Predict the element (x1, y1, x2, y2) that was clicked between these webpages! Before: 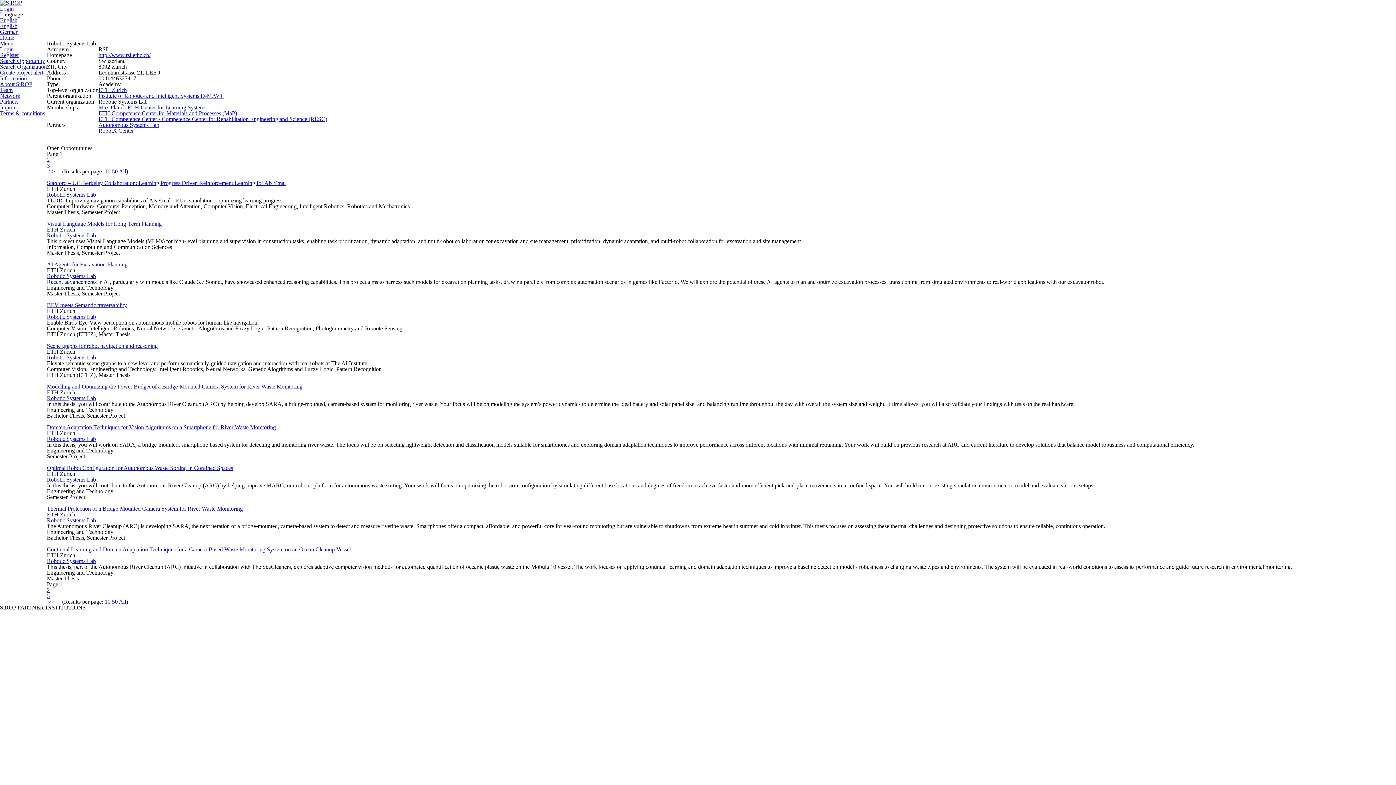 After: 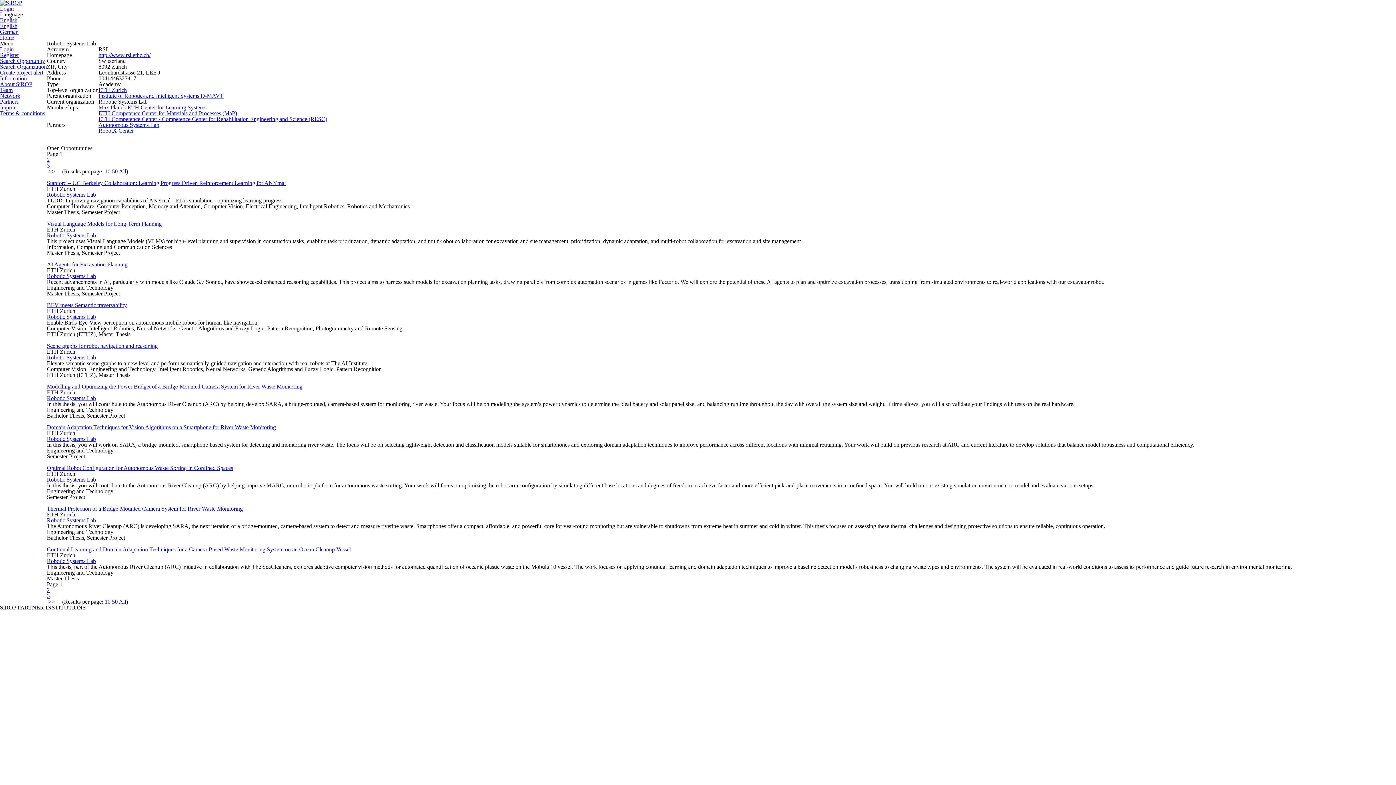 Action: label: 10 bbox: (104, 598, 110, 605)